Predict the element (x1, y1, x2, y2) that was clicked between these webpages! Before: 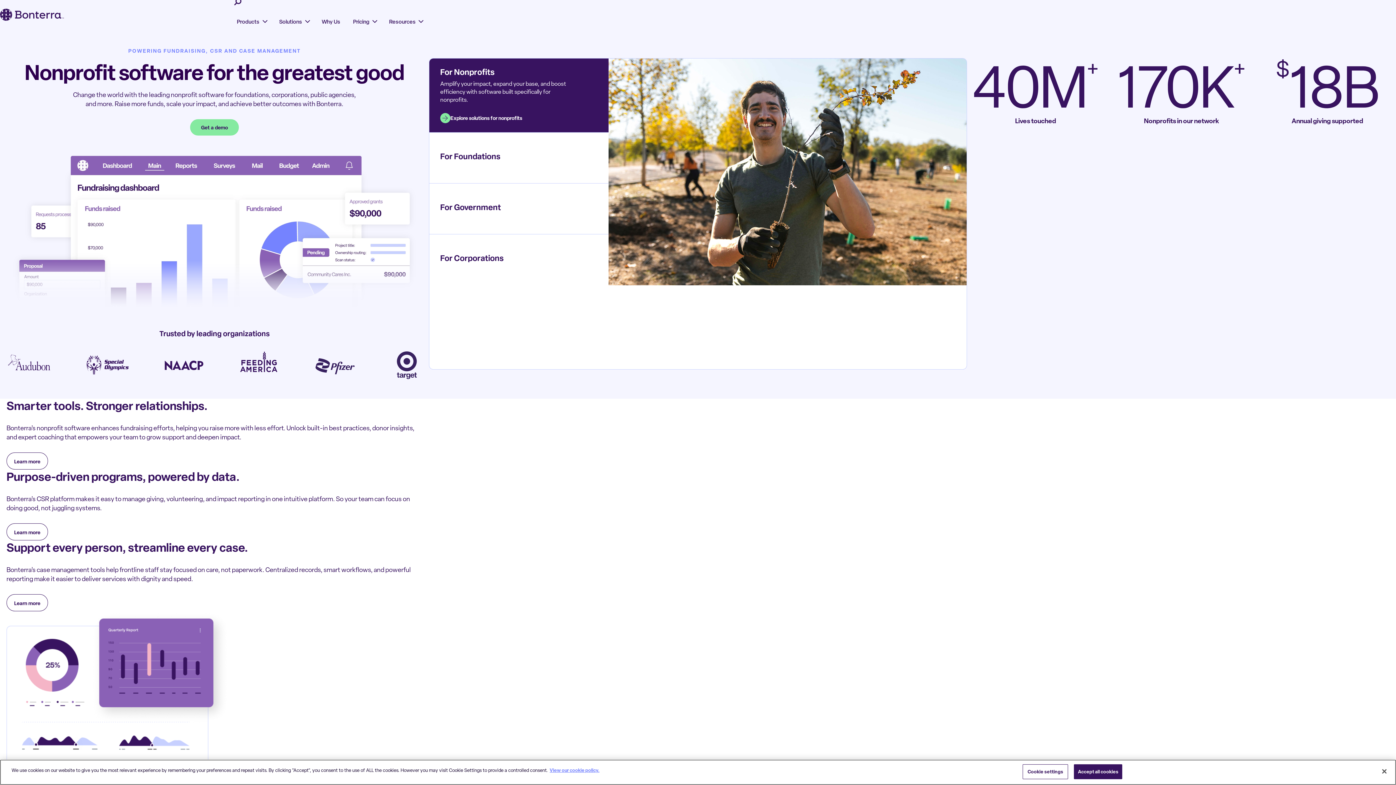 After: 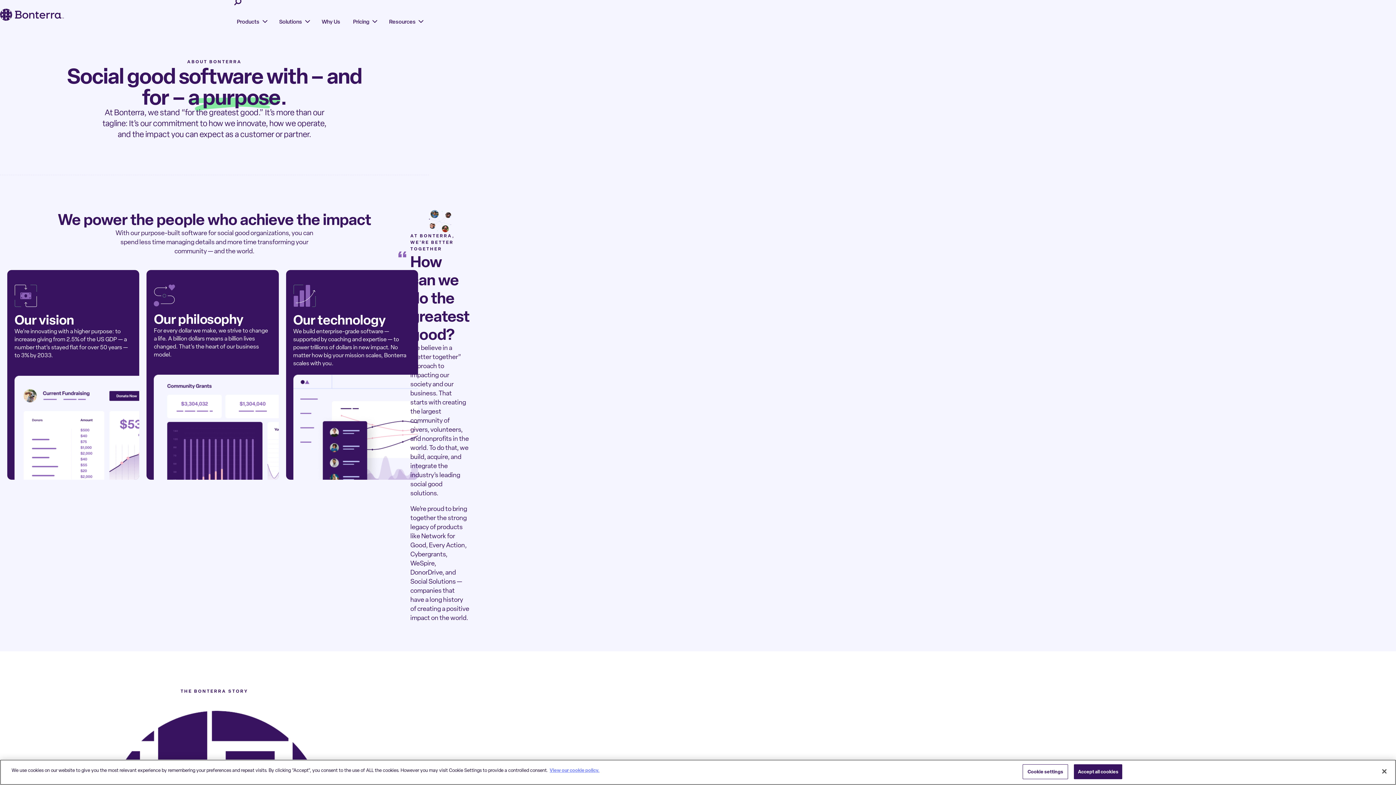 Action: bbox: (315, 9, 346, 34) label: Why Us